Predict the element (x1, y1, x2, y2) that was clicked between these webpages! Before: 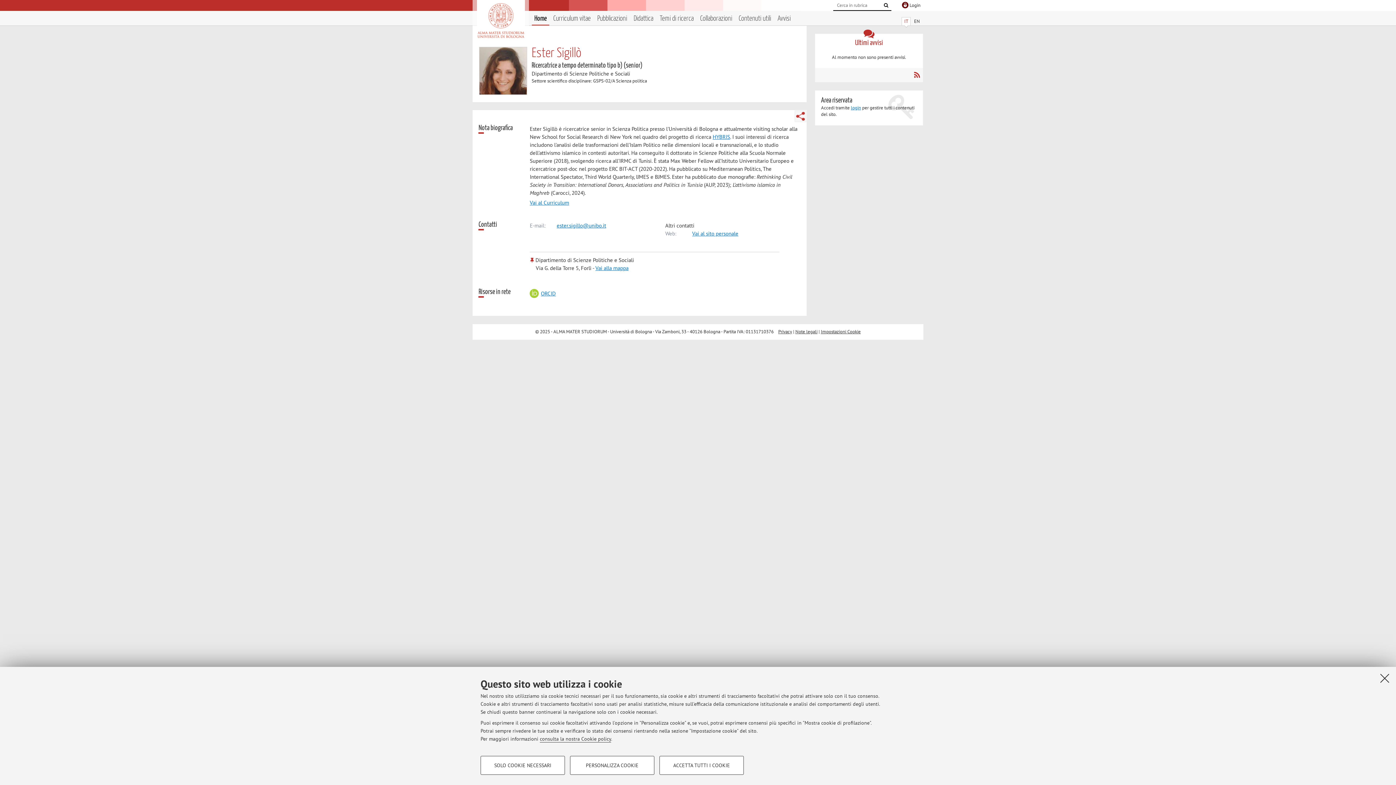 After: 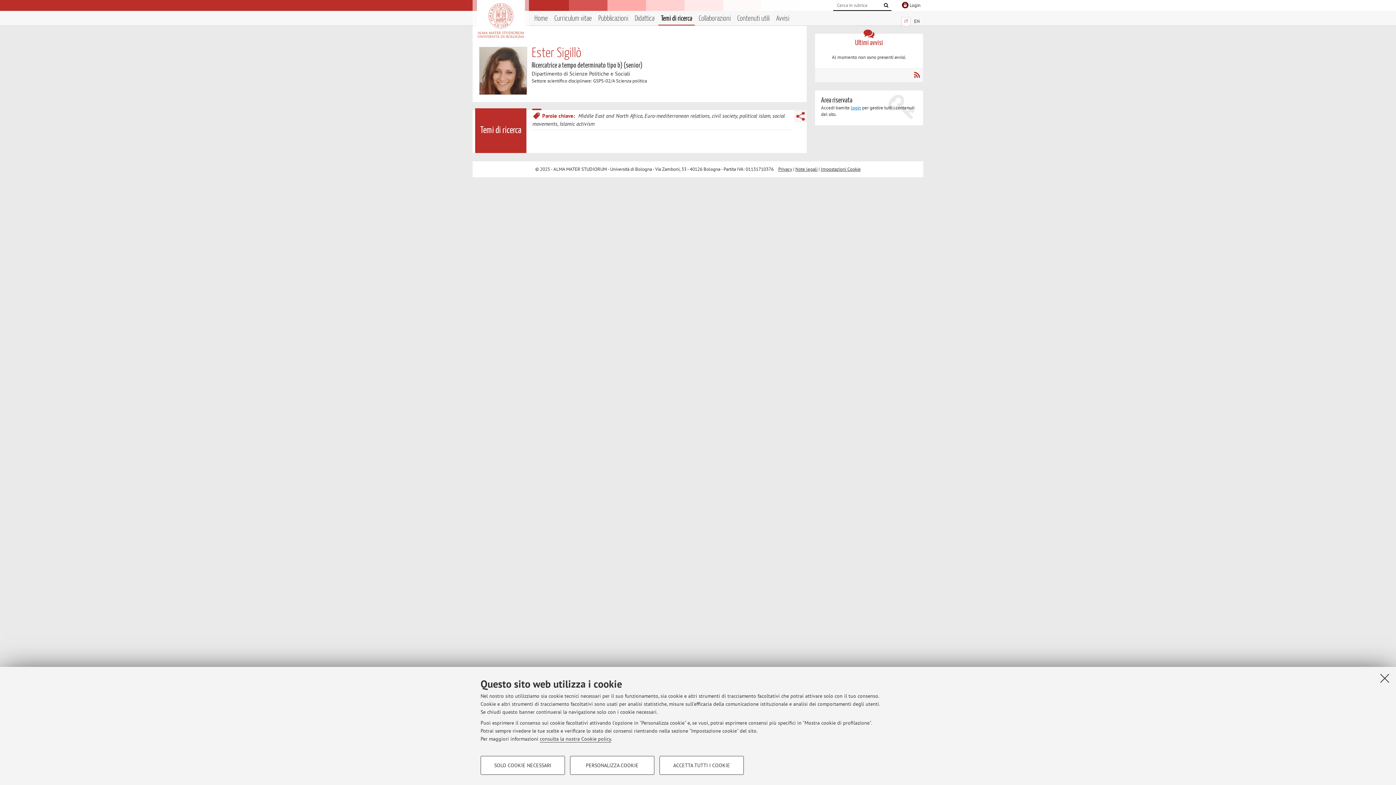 Action: bbox: (660, 13, 693, 24) label: Temi di ricerca